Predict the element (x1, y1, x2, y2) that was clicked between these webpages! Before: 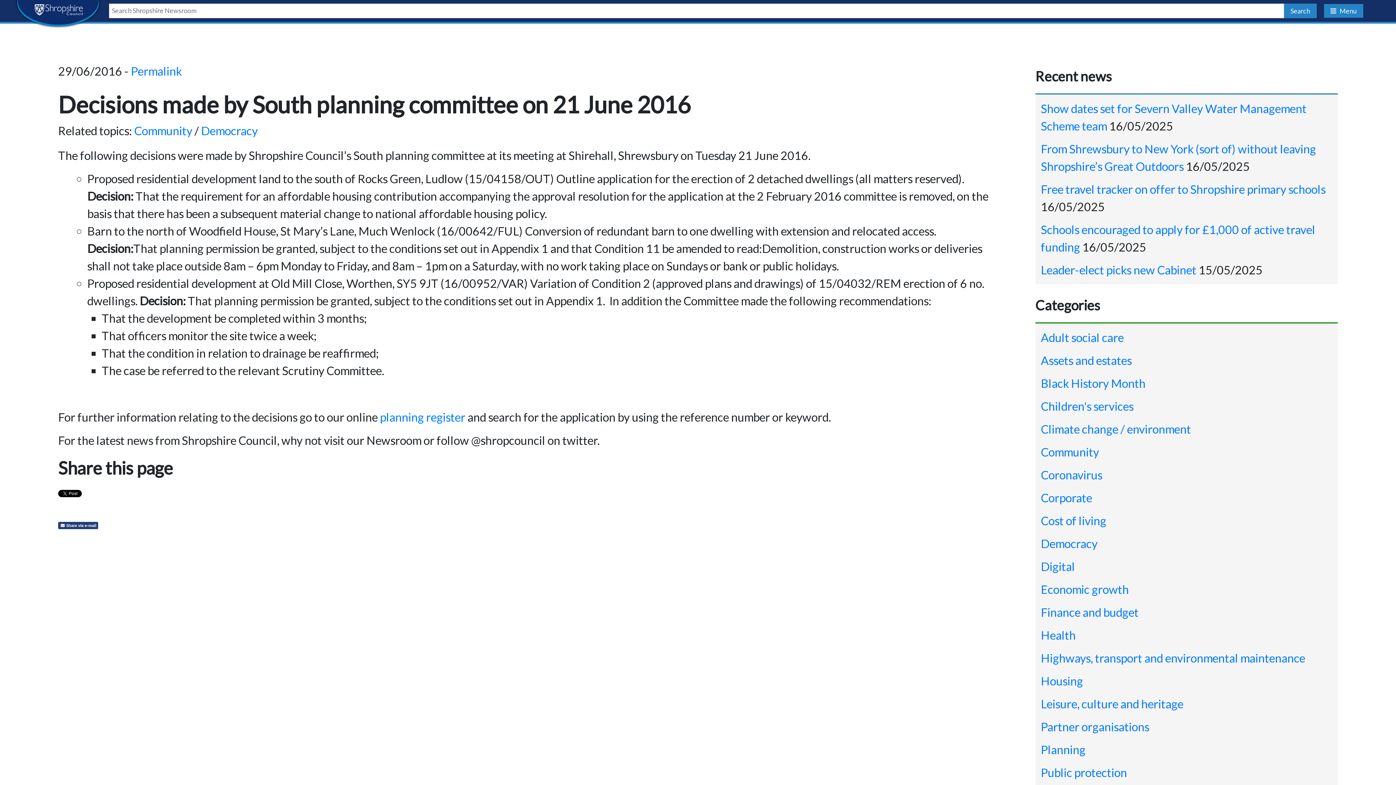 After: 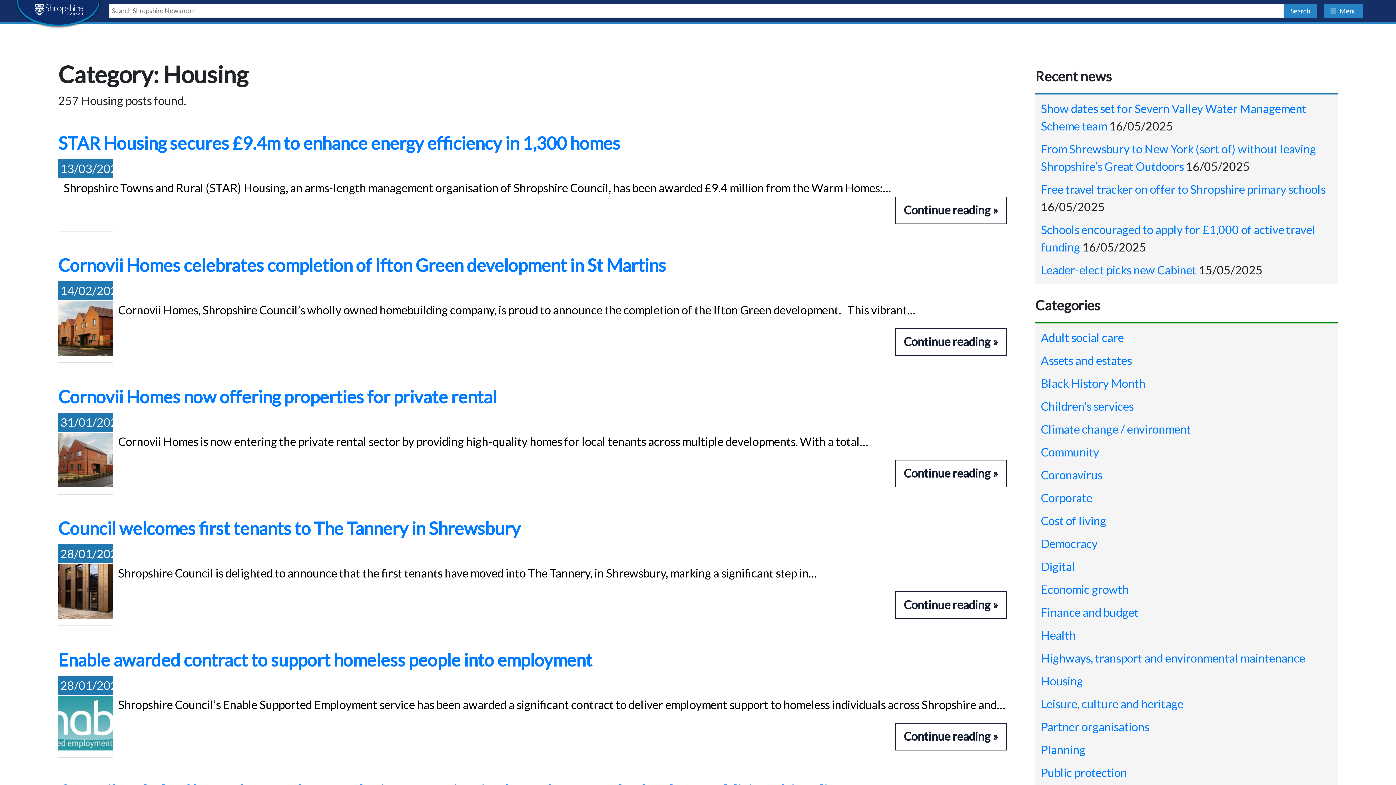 Action: bbox: (1041, 674, 1083, 688) label: Housing